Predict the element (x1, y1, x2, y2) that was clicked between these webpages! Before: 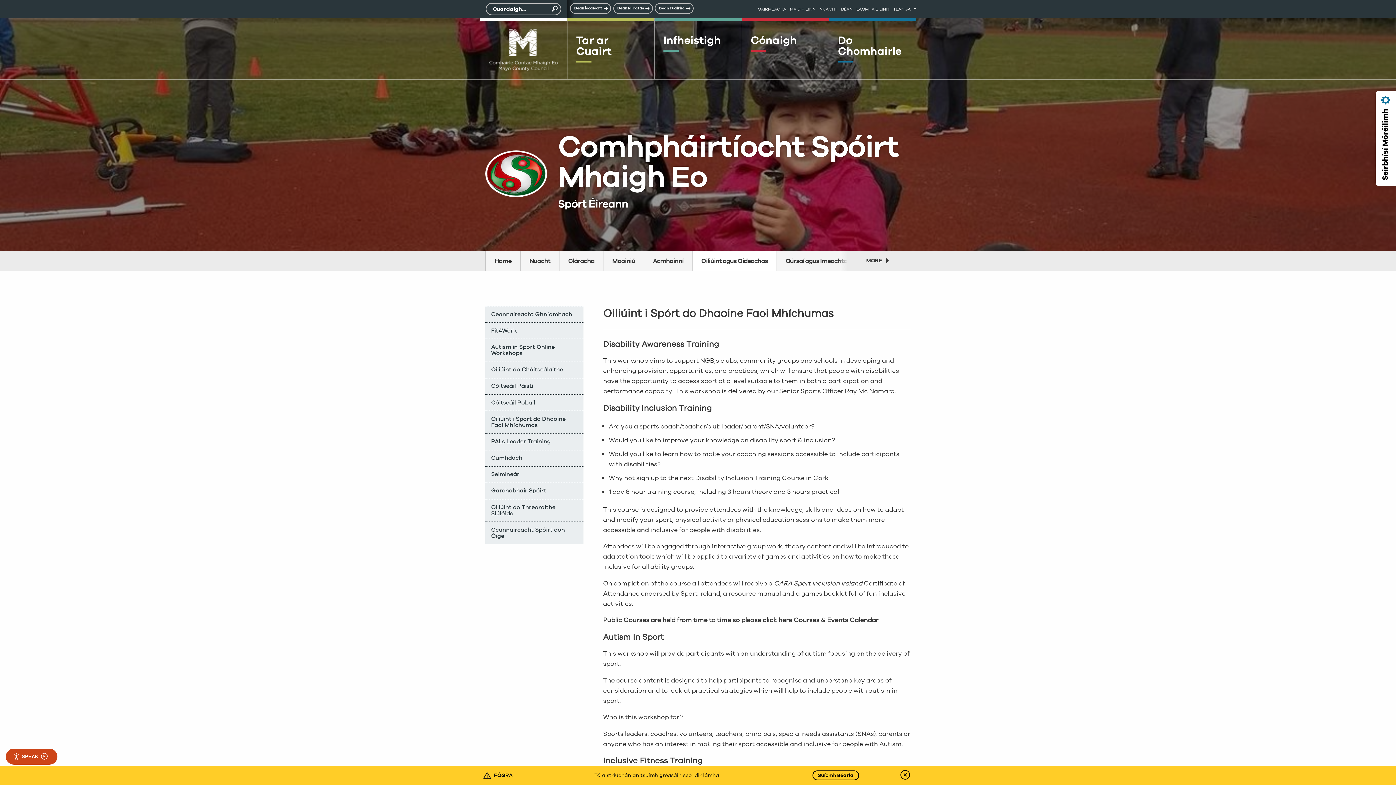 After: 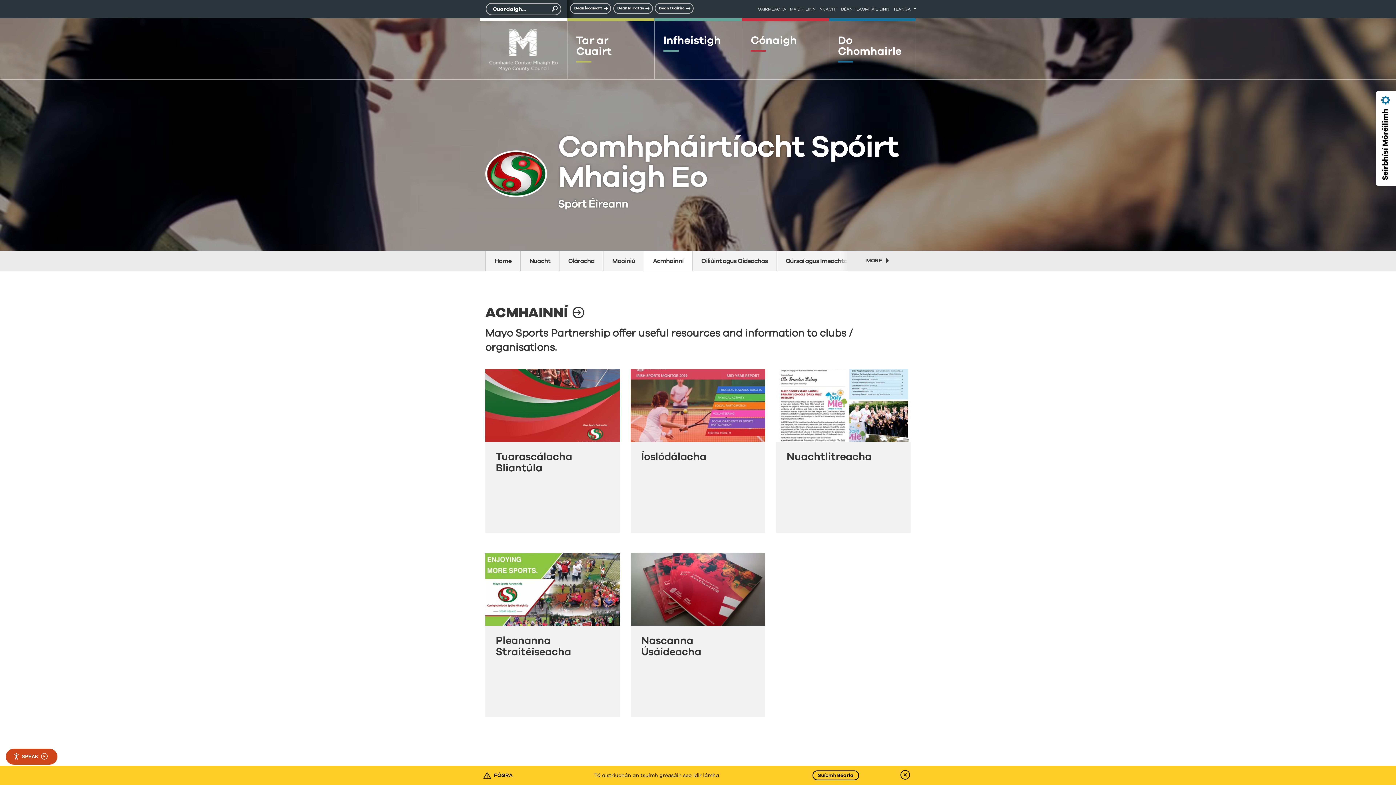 Action: bbox: (644, 250, 692, 271) label: Acmhainní